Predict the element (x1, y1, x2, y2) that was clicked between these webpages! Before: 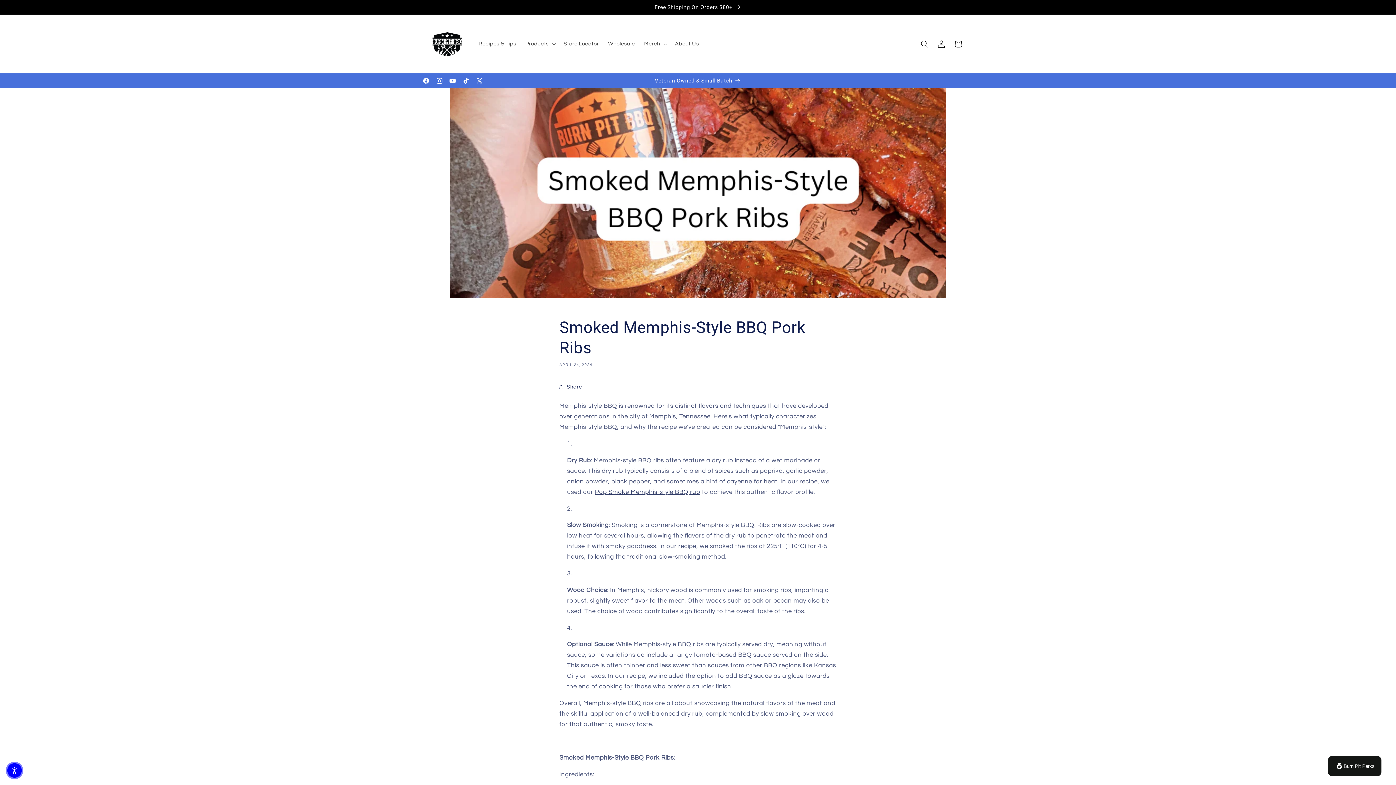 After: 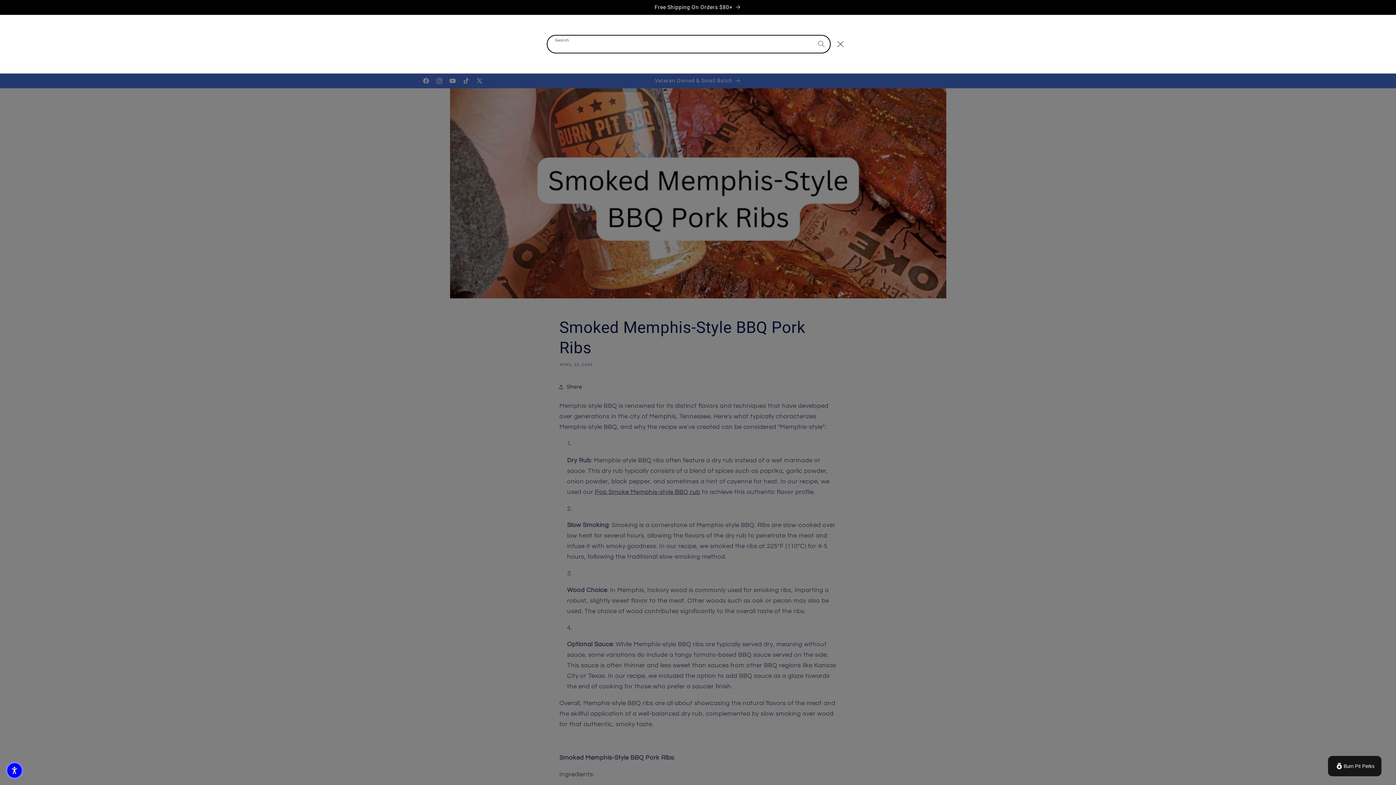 Action: label: Search bbox: (916, 35, 933, 52)